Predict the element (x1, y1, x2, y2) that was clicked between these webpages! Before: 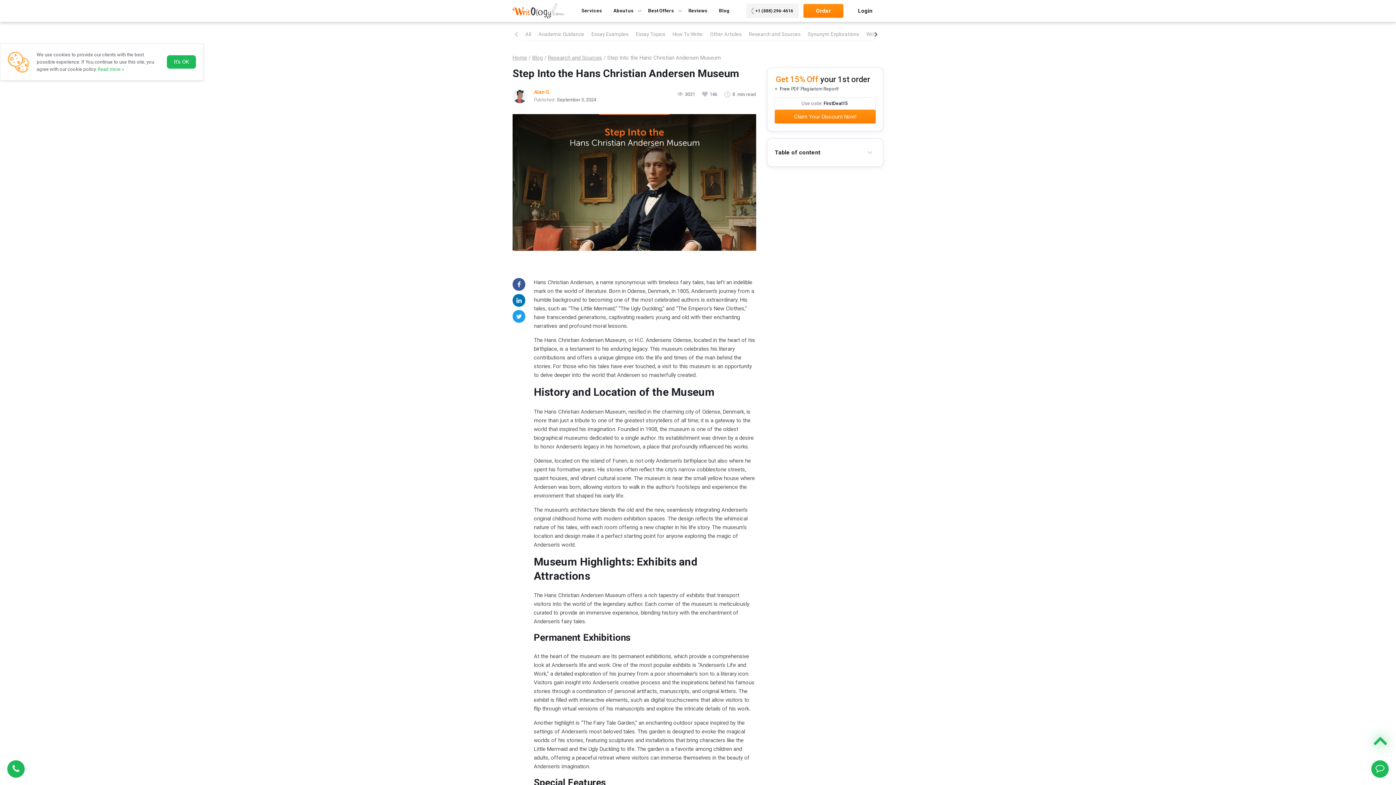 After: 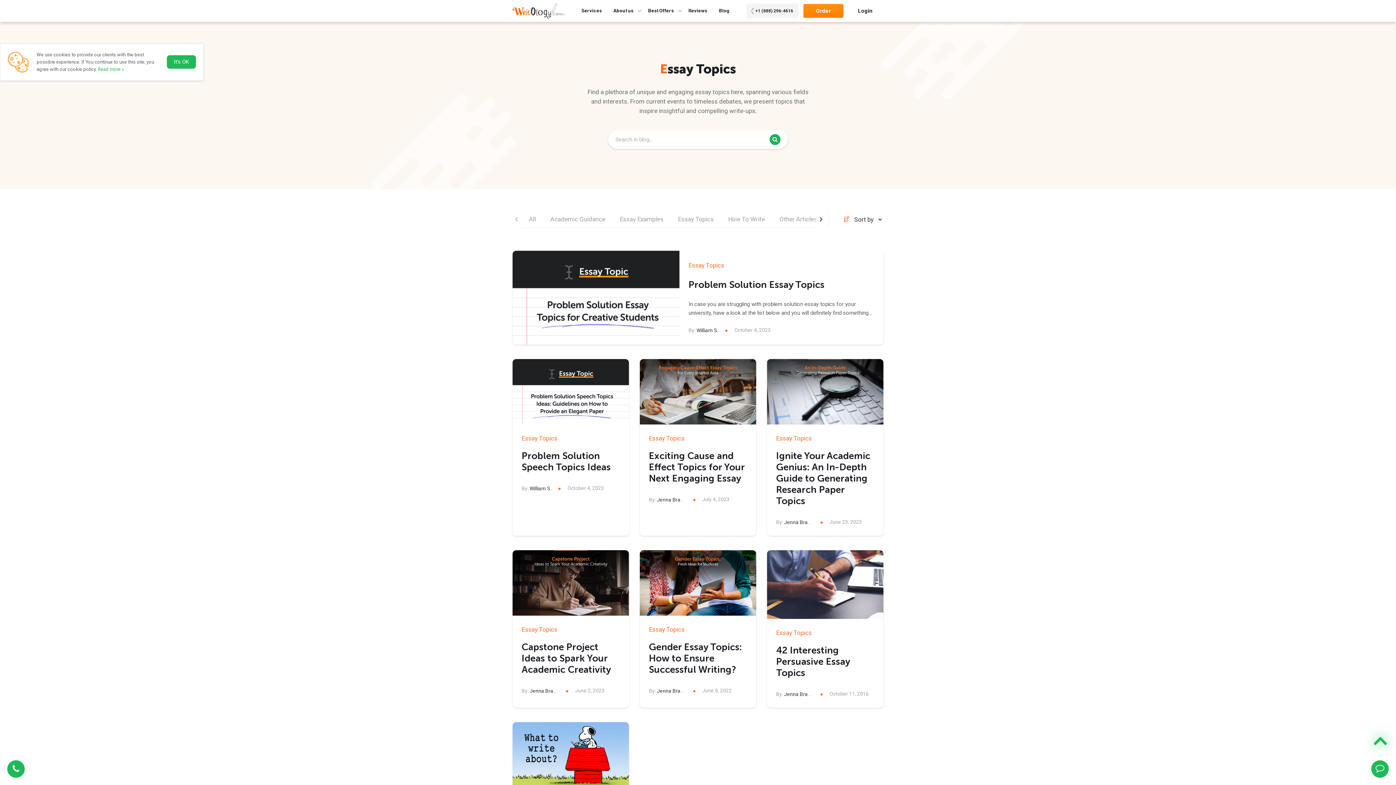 Action: label: Essay Topics bbox: (636, 29, 665, 38)